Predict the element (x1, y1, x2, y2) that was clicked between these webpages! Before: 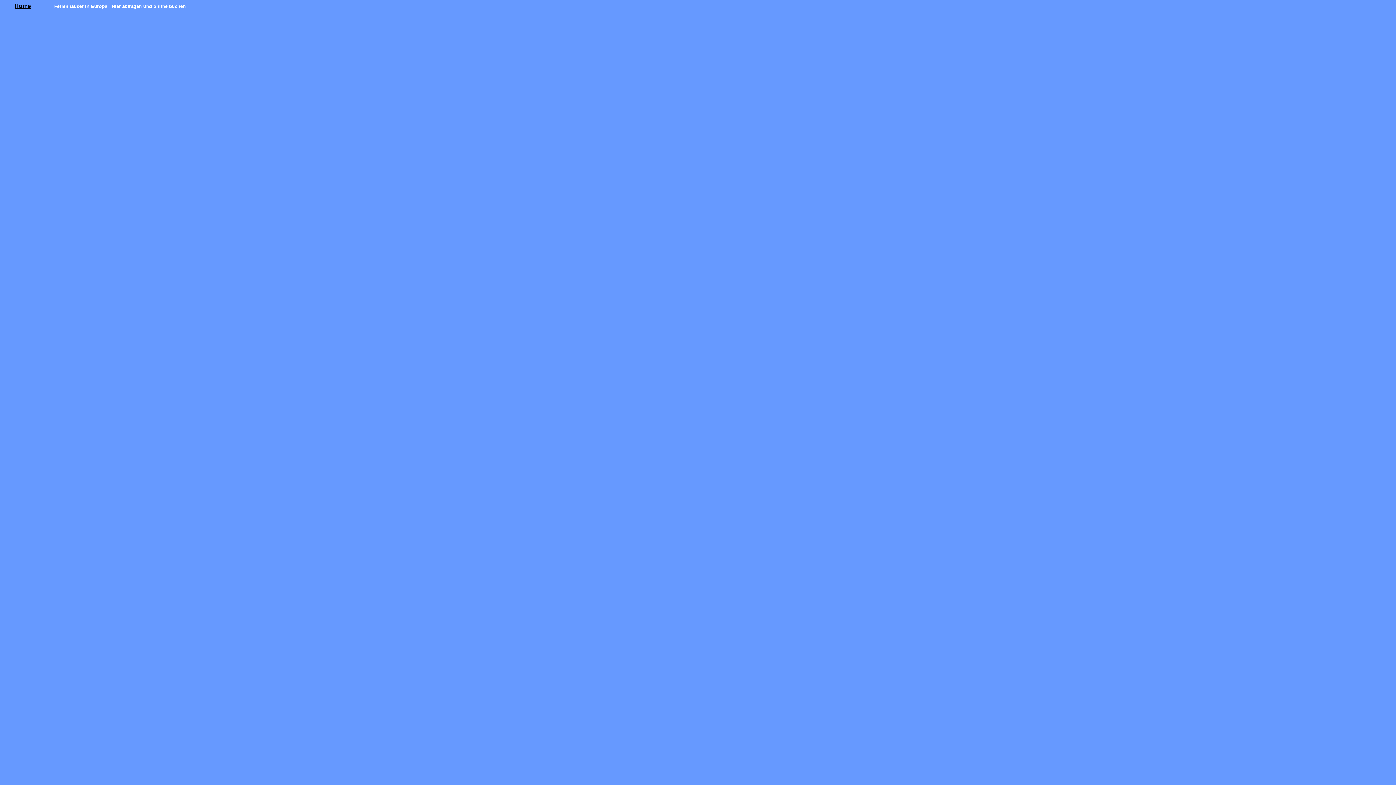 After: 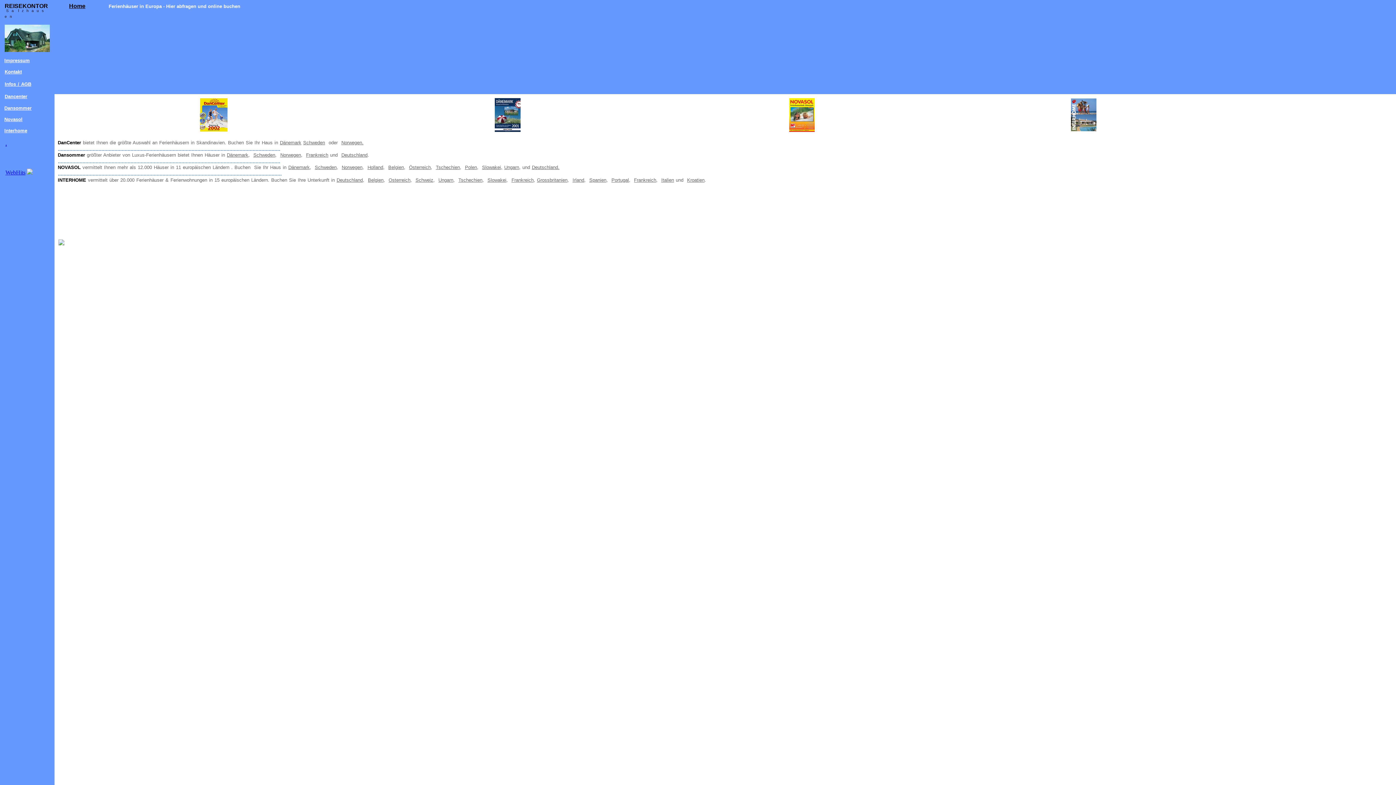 Action: bbox: (14, 2, 30, 9) label: Home